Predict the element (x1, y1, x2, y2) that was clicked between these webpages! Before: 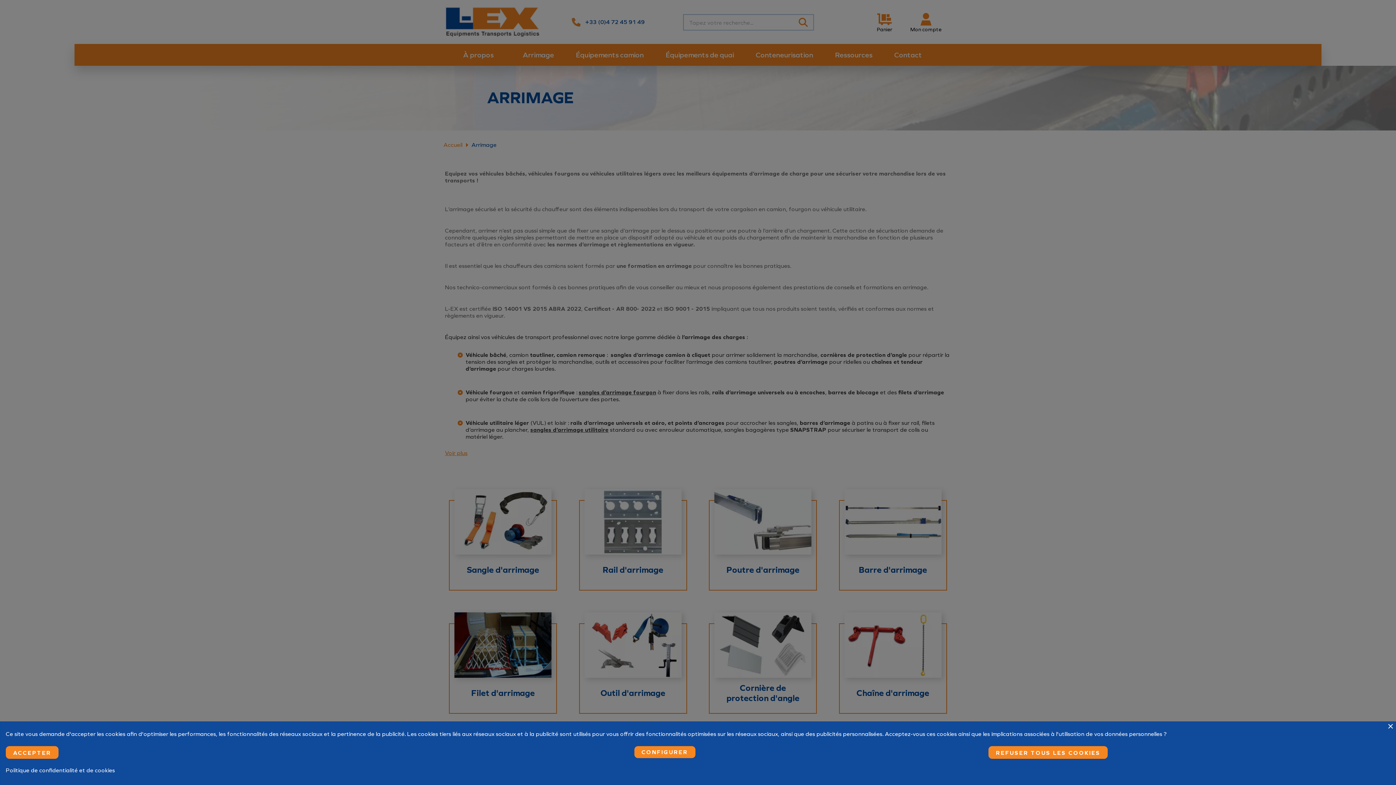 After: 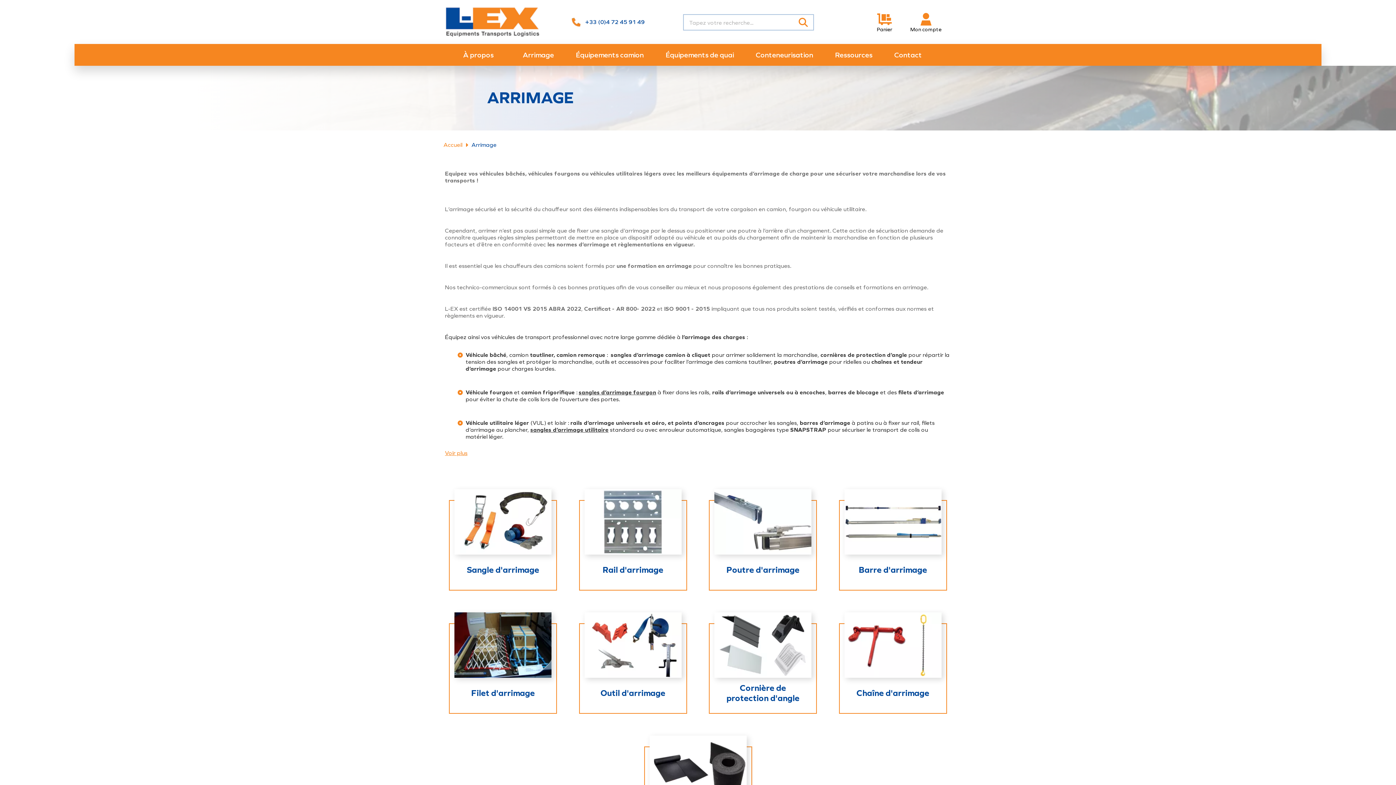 Action: bbox: (988, 746, 1108, 759) label: REFUSER TOUS LES COOKIES